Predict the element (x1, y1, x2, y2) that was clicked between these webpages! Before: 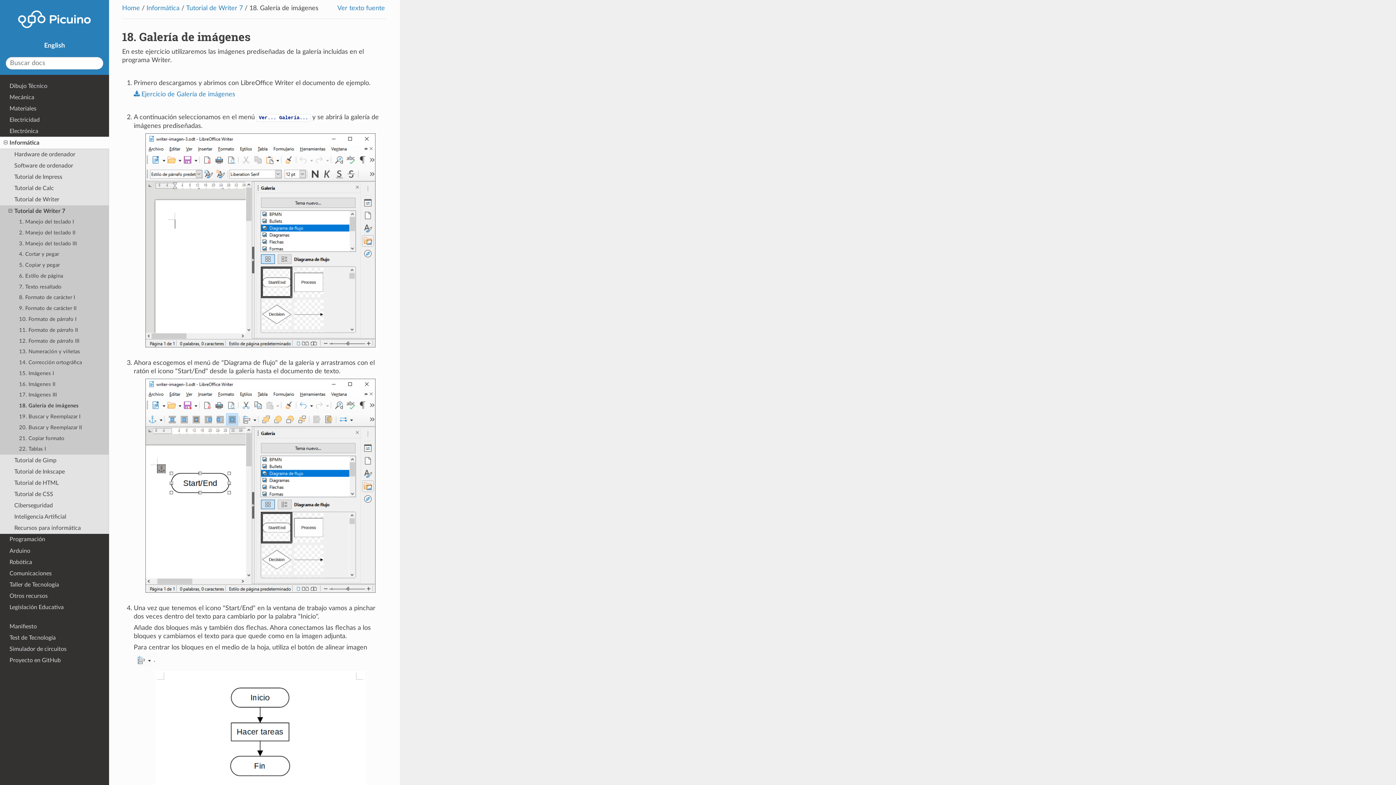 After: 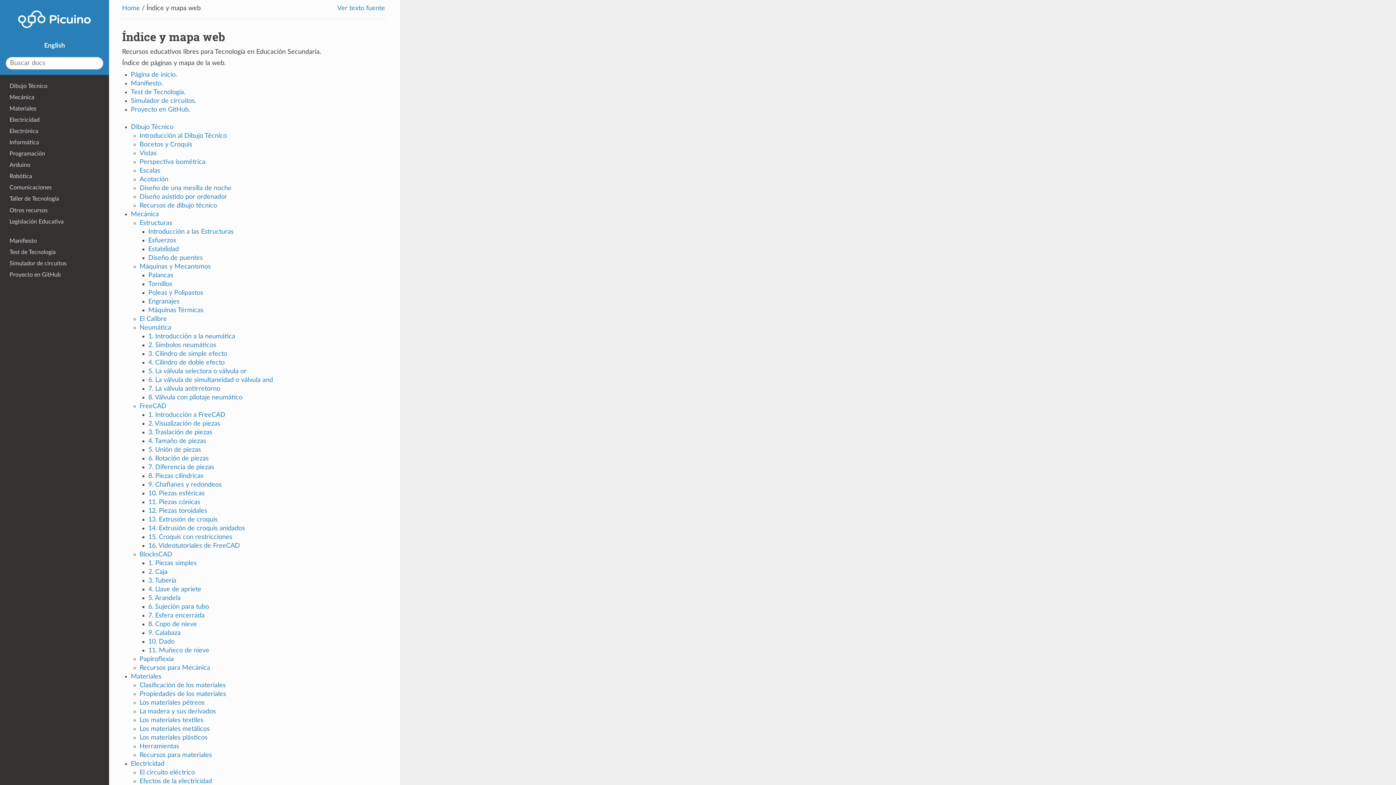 Action: label: Home bbox: (122, 2, 141, 14)